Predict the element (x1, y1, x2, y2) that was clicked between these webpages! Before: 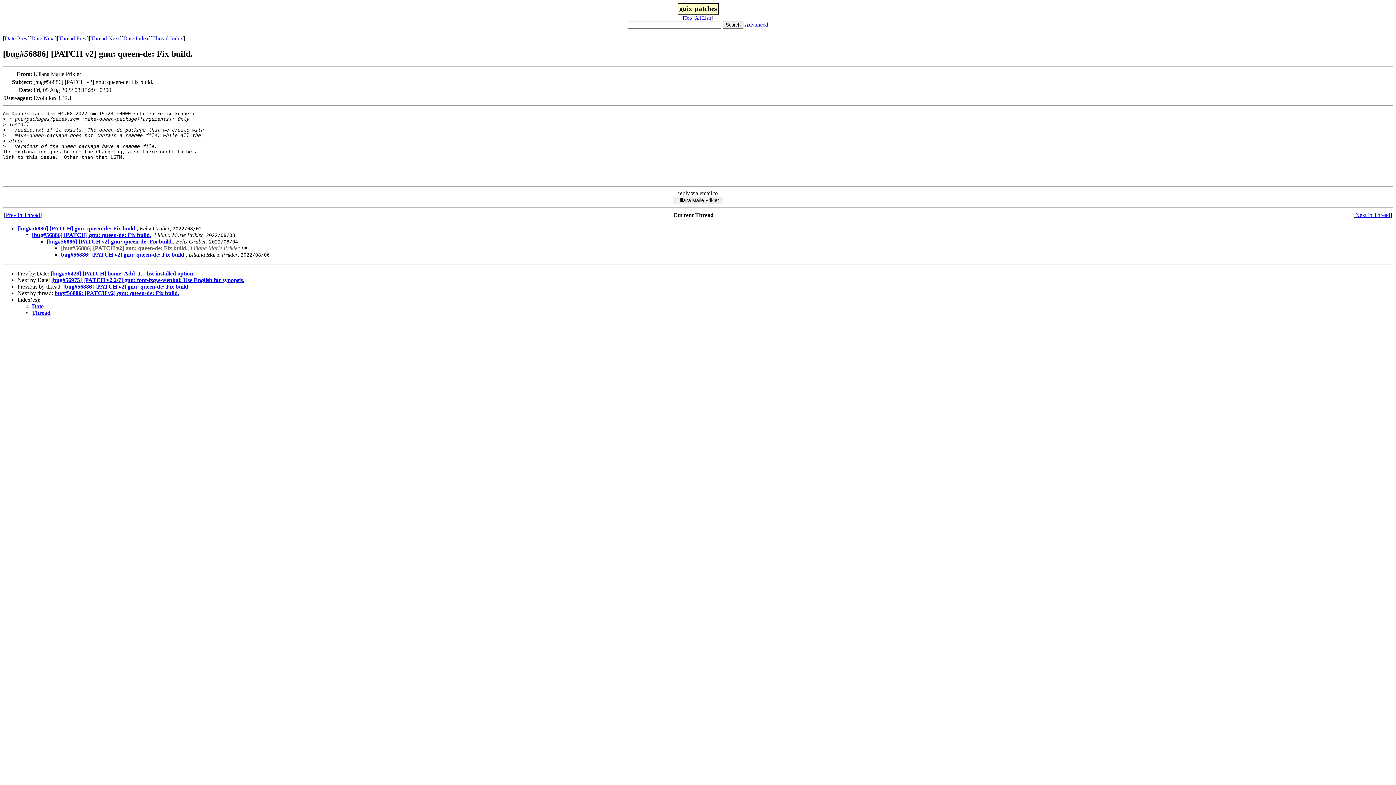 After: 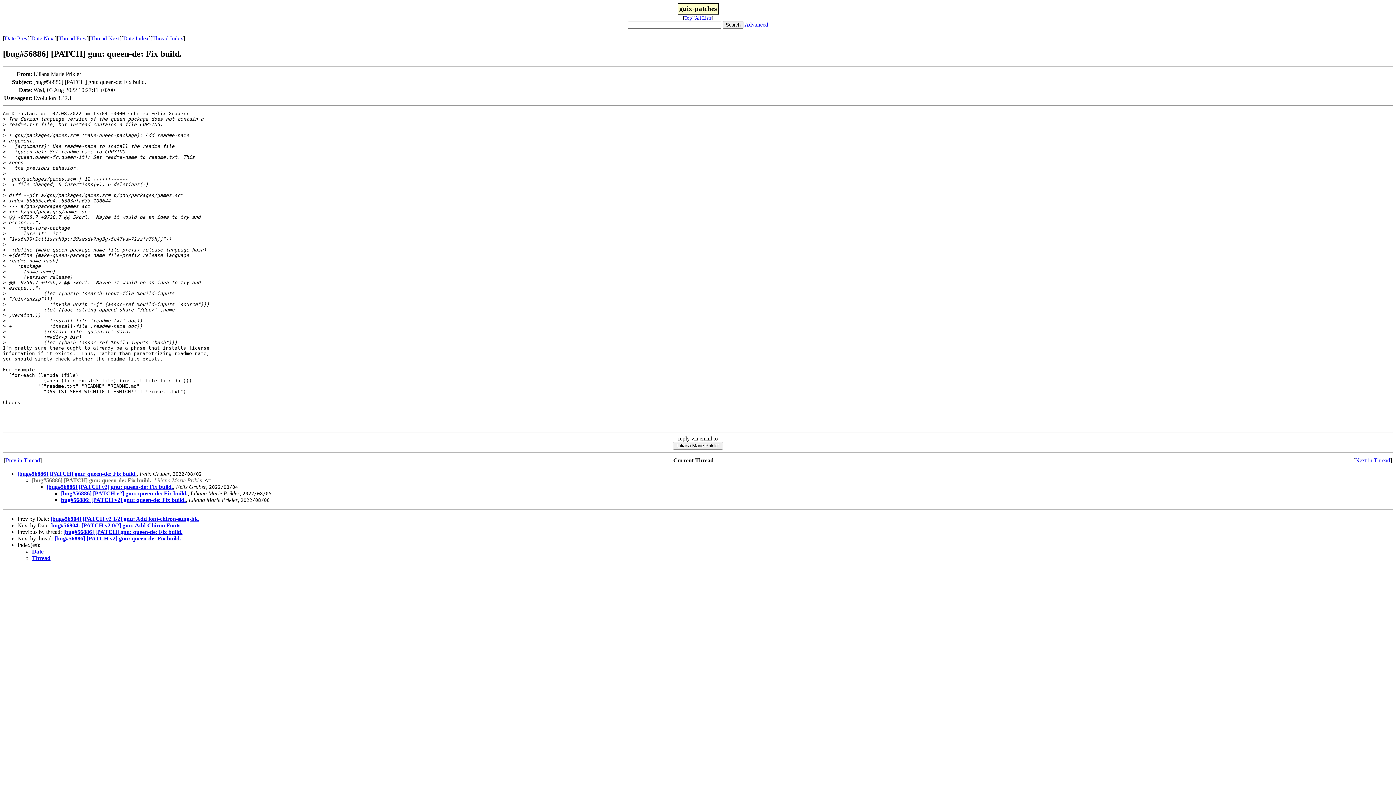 Action: label: [bug#56886] [PATCH] gnu: queen-de: Fix build. bbox: (32, 231, 151, 238)